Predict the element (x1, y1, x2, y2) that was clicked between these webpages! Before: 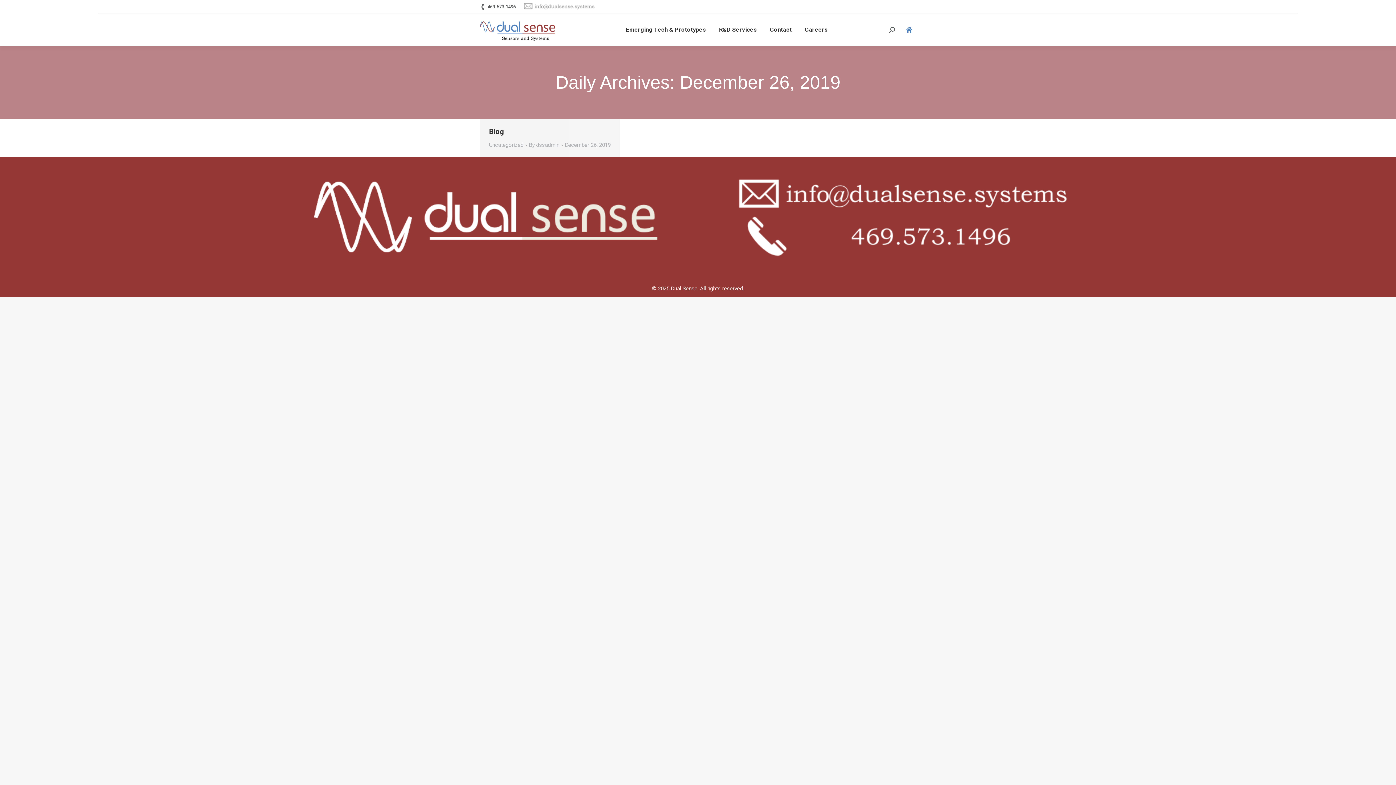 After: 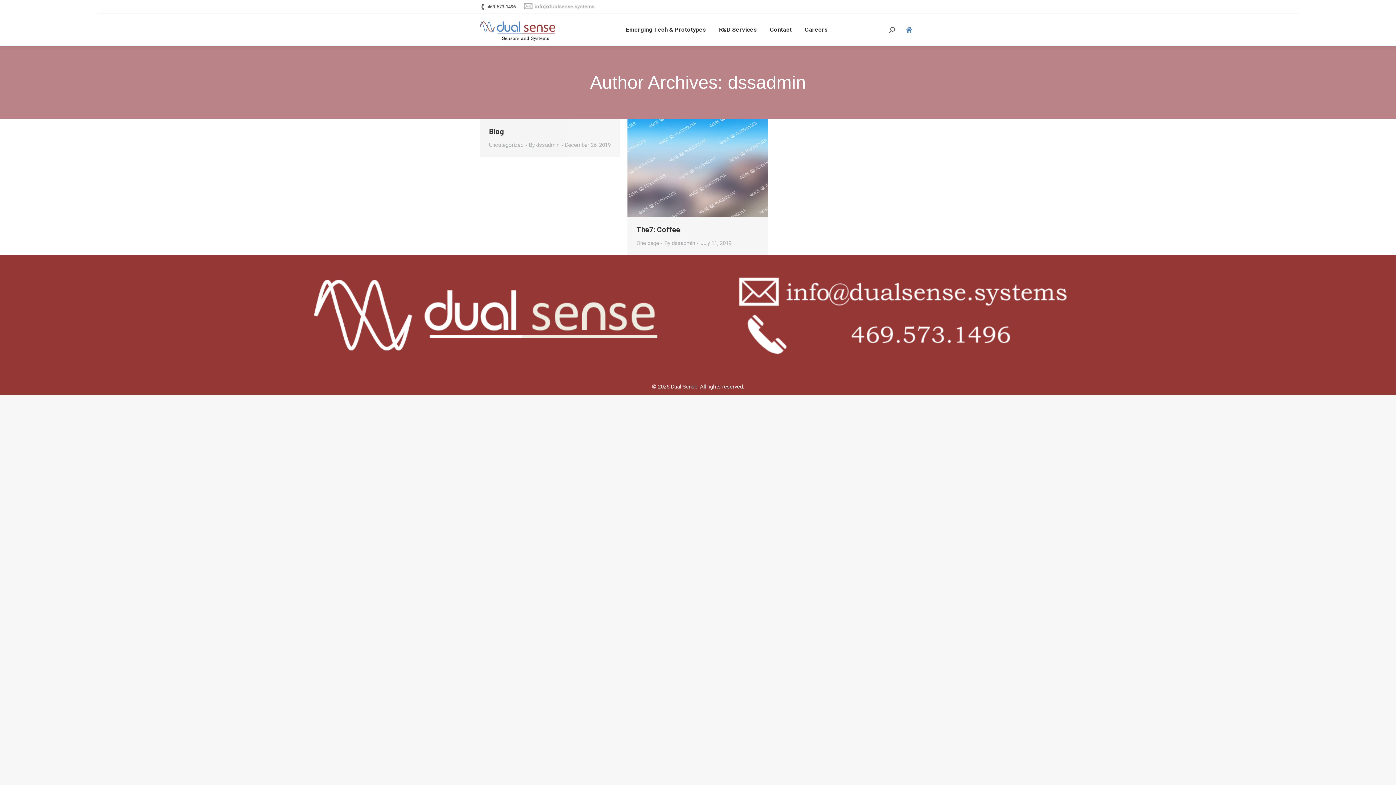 Action: label: By dssadmin bbox: (529, 140, 562, 149)